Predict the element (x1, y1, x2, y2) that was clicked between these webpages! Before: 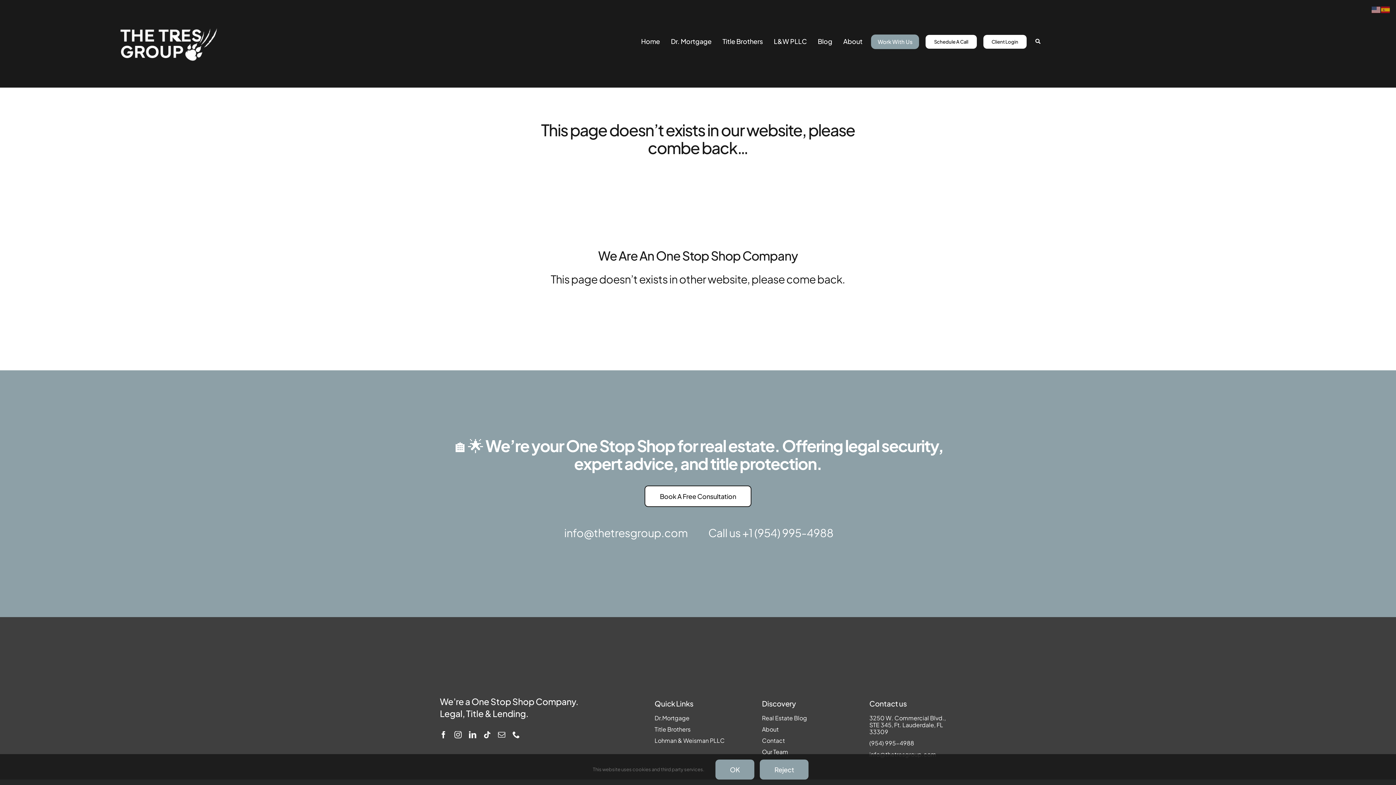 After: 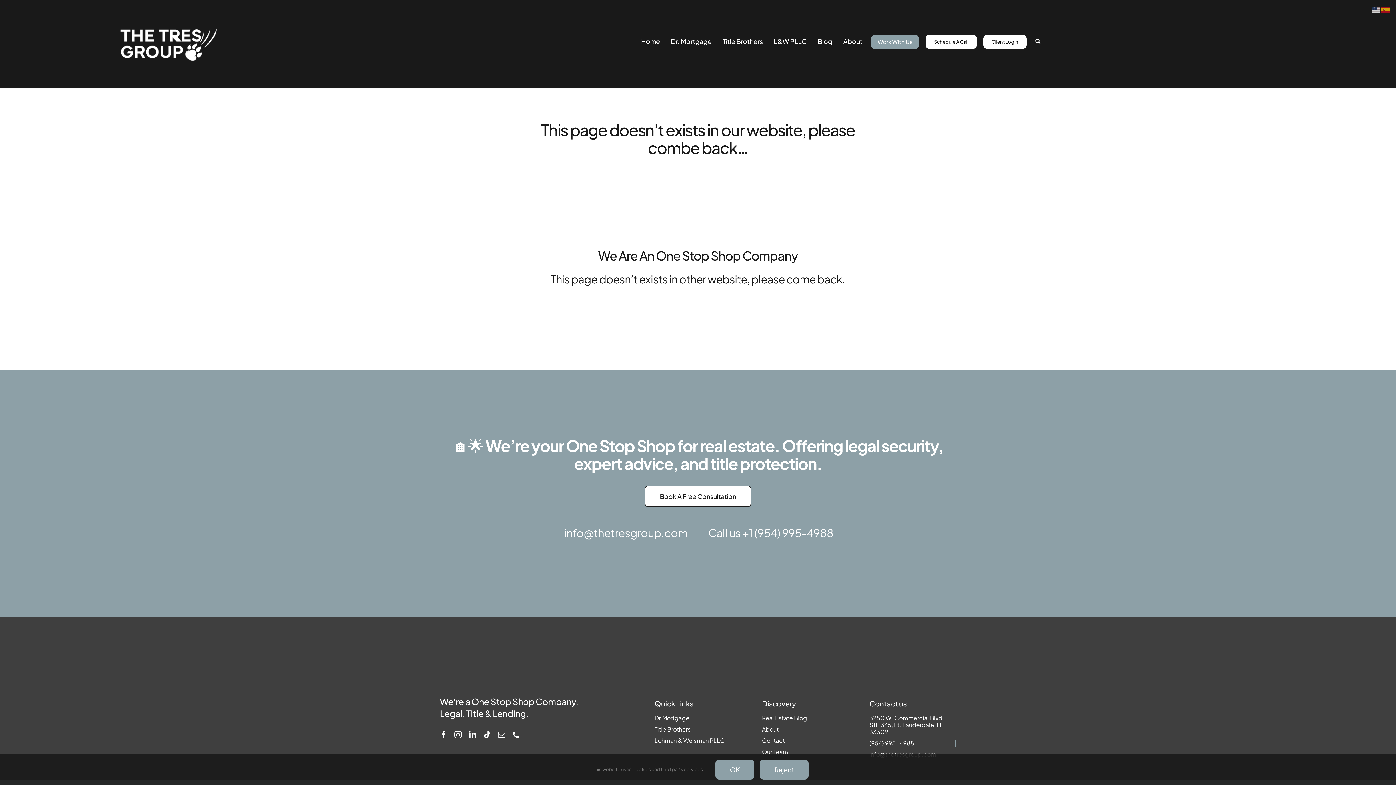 Action: bbox: (869, 740, 956, 747) label: (954) 995-4988